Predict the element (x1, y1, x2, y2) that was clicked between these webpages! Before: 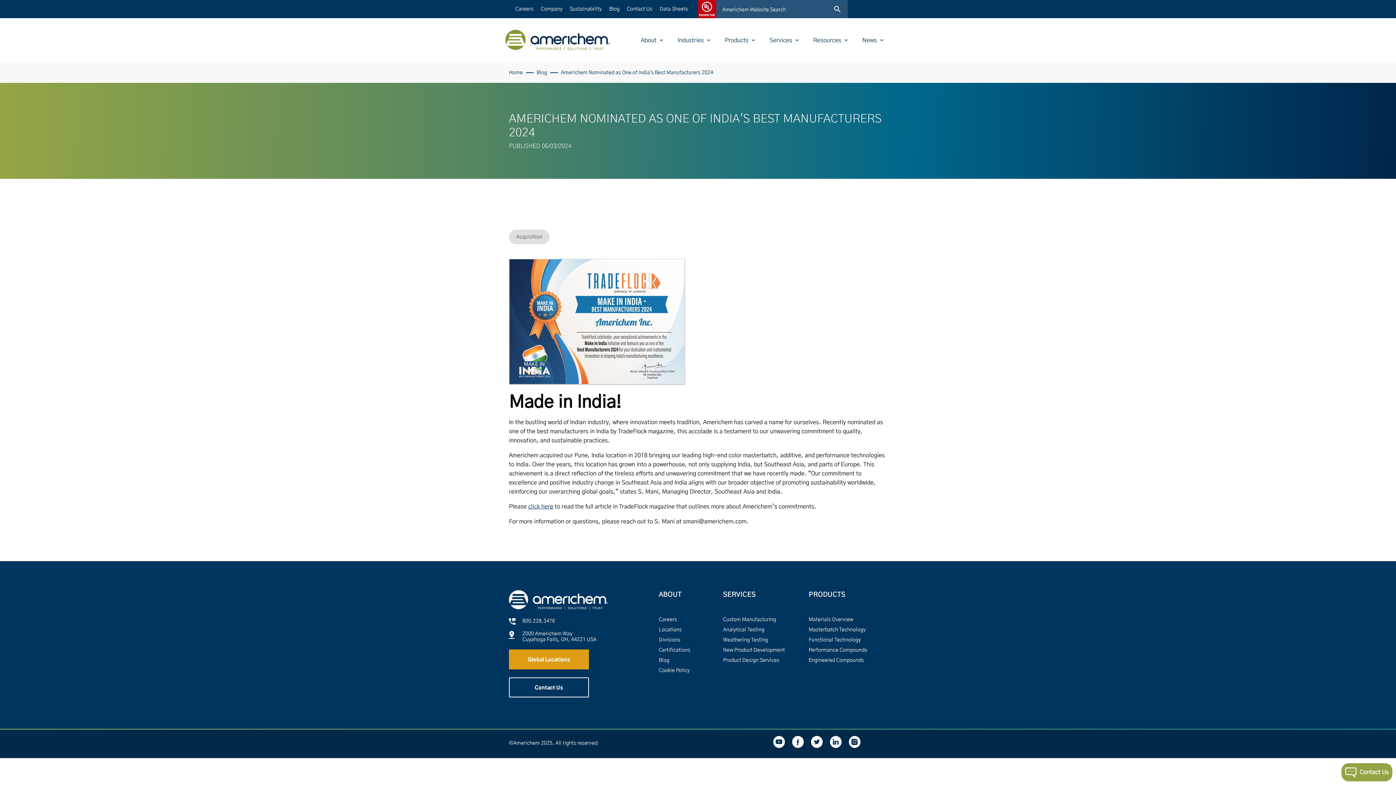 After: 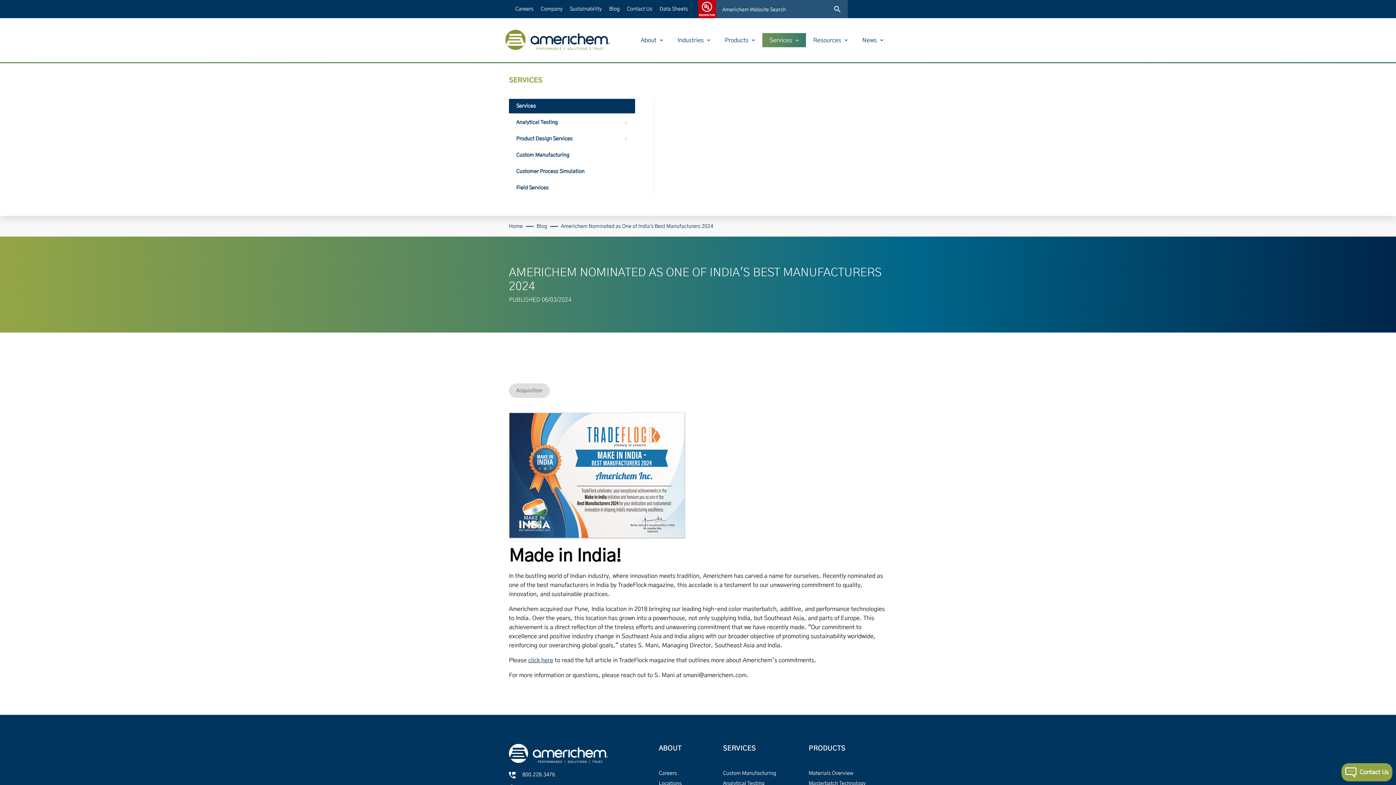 Action: bbox: (762, 33, 806, 47) label: Services